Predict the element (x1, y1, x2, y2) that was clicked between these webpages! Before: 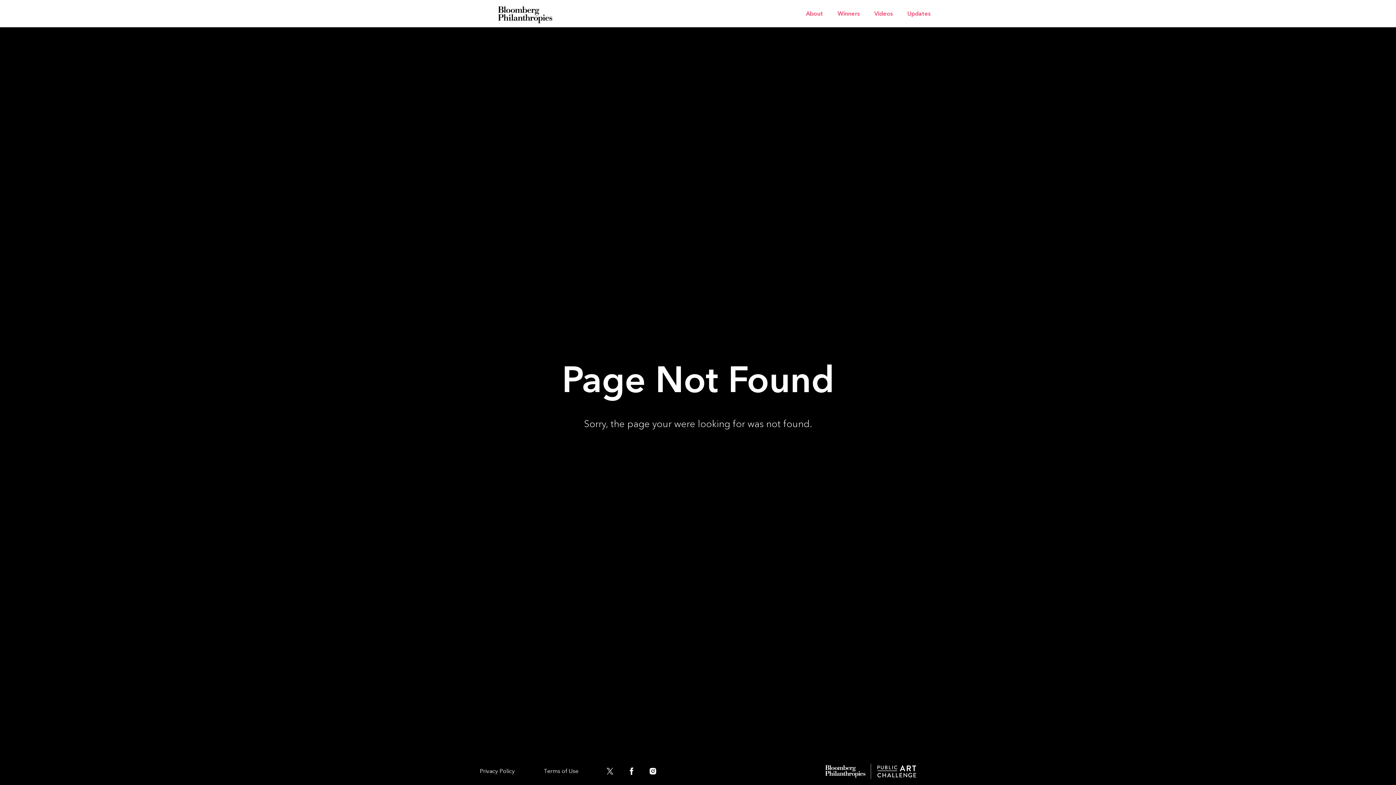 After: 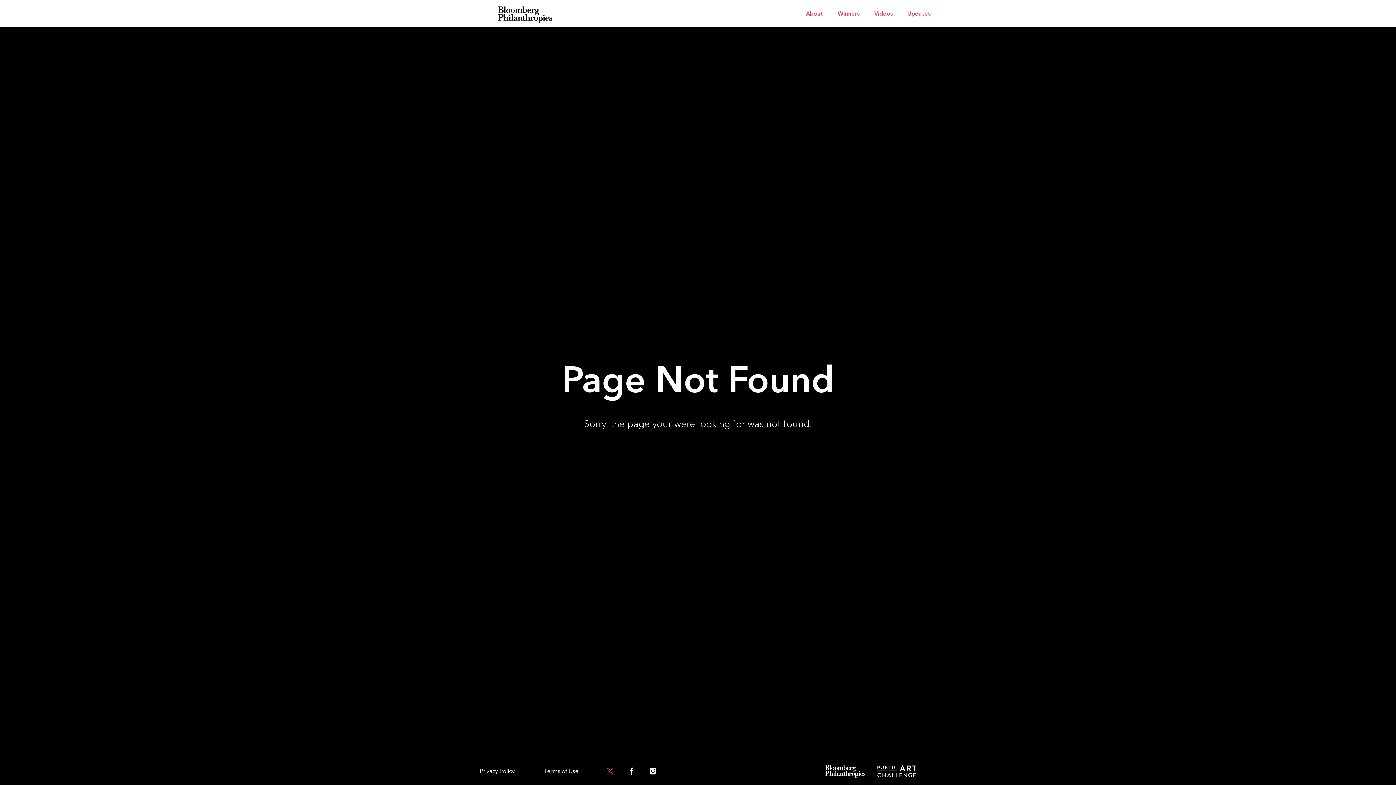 Action: bbox: (600, 772, 613, 774) label: Twitter